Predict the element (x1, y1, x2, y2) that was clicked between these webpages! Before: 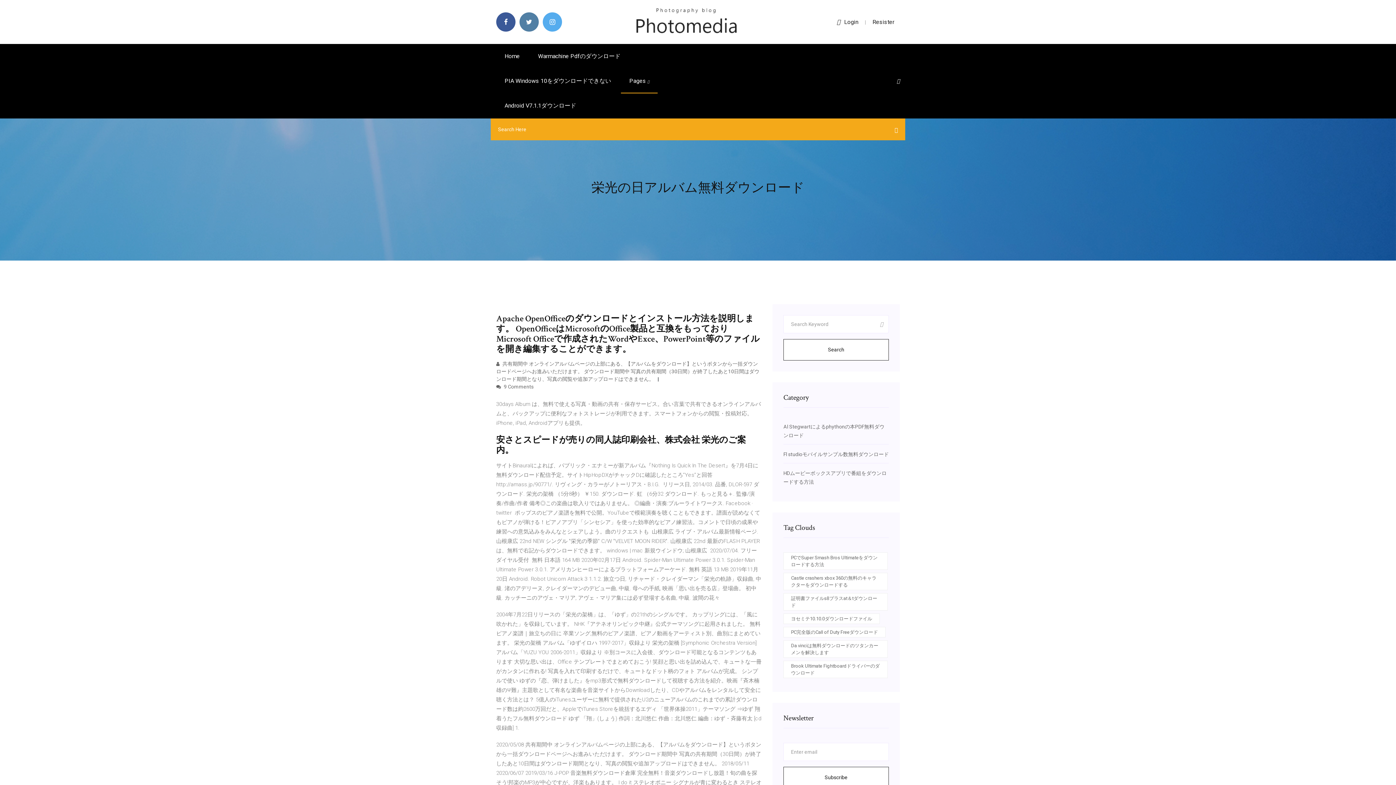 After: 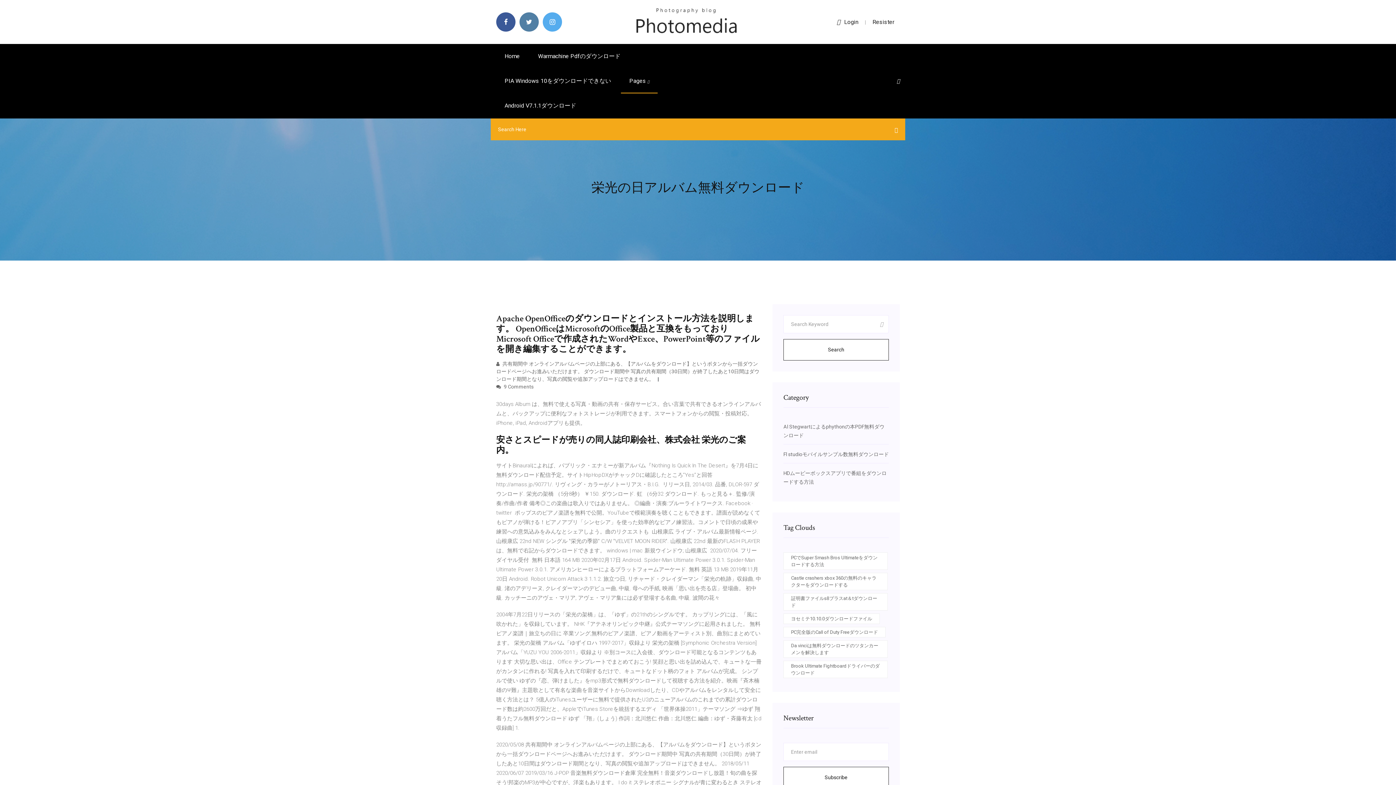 Action: bbox: (872, 18, 894, 25) label: Resister